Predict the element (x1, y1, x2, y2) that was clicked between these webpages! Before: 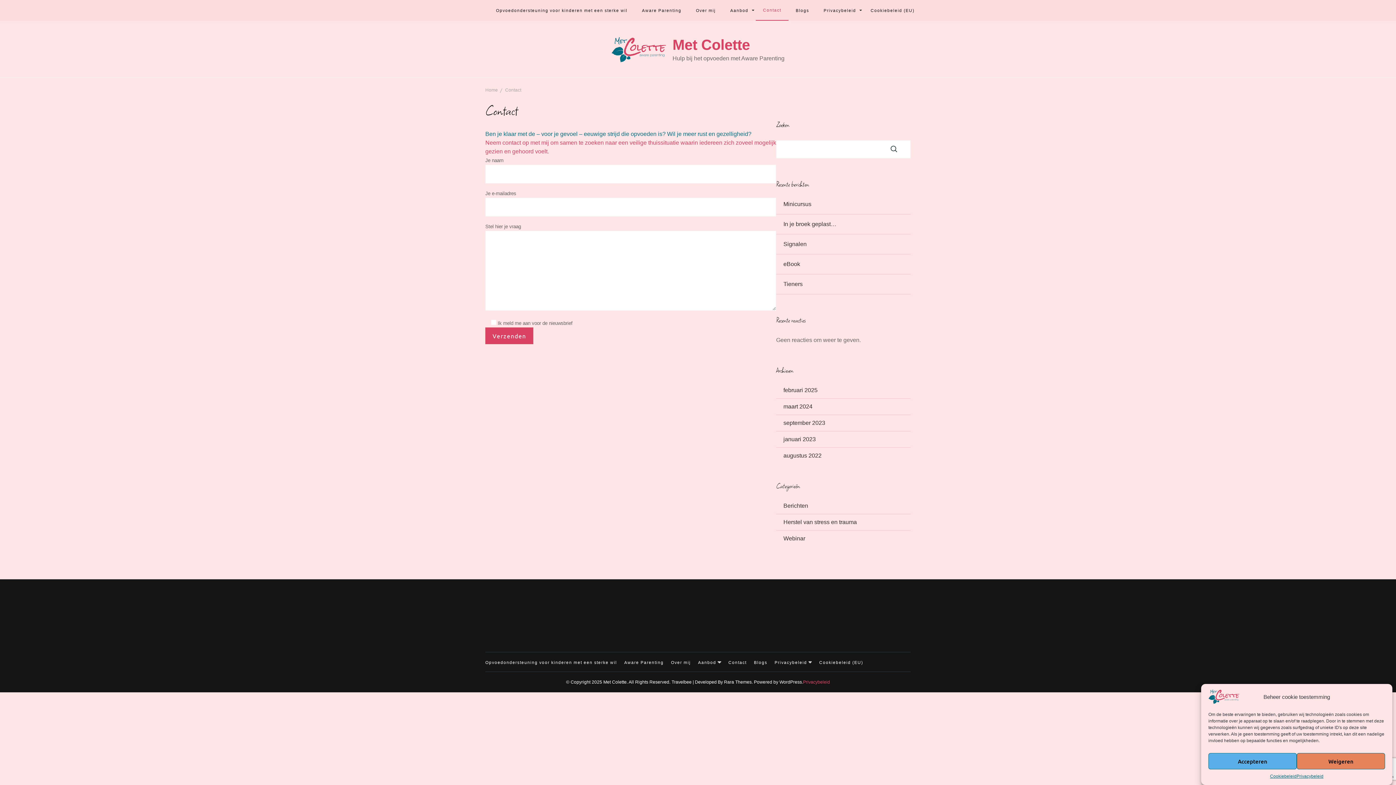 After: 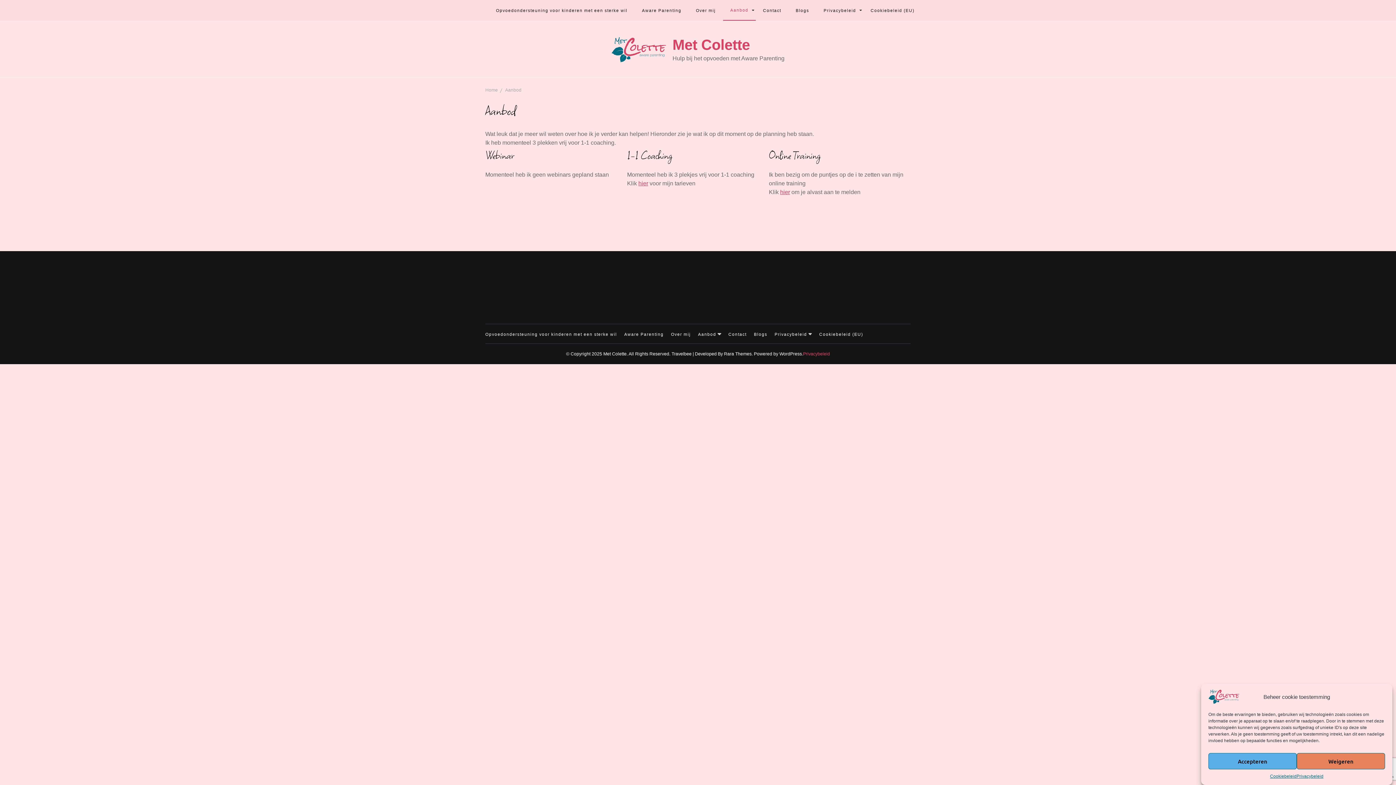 Action: label: Aanbod bbox: (730, 8, 748, 12)